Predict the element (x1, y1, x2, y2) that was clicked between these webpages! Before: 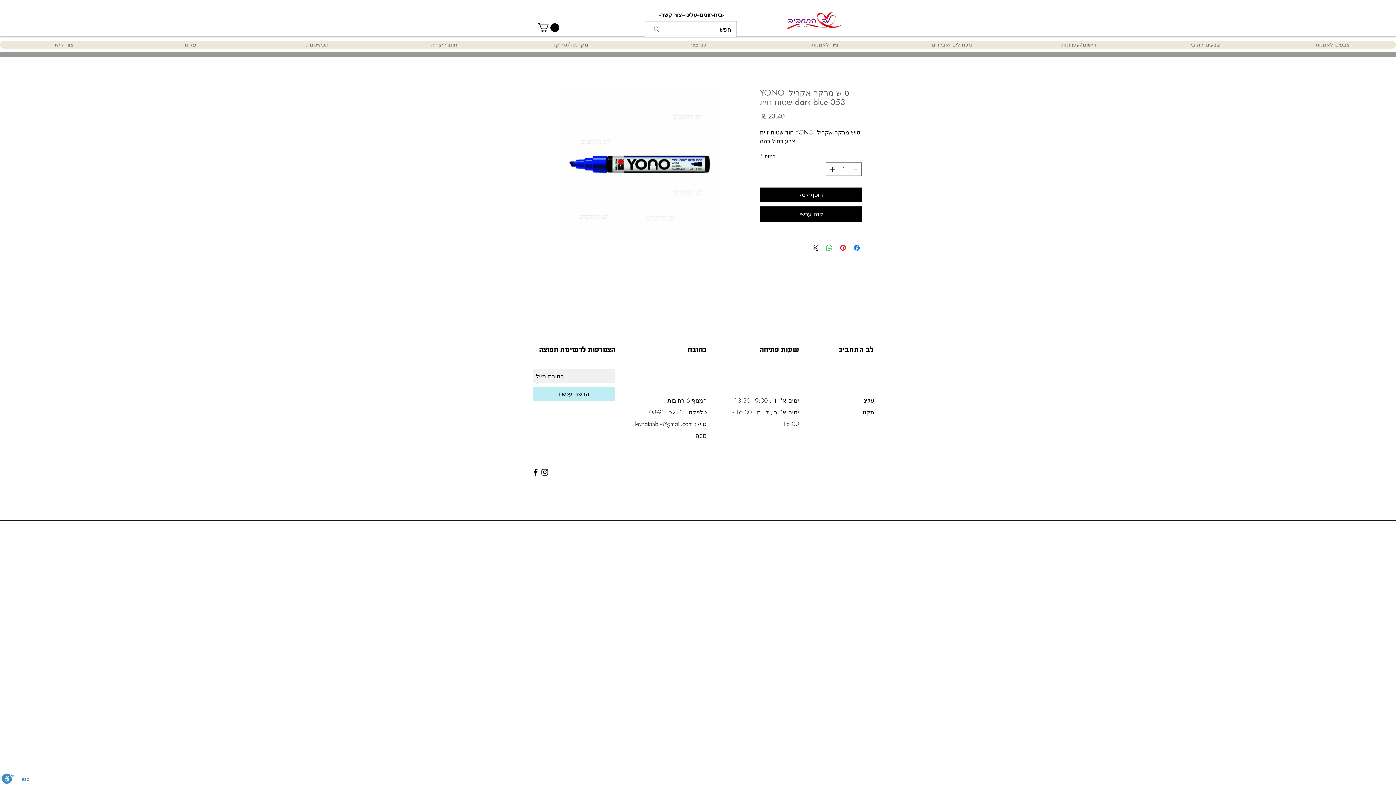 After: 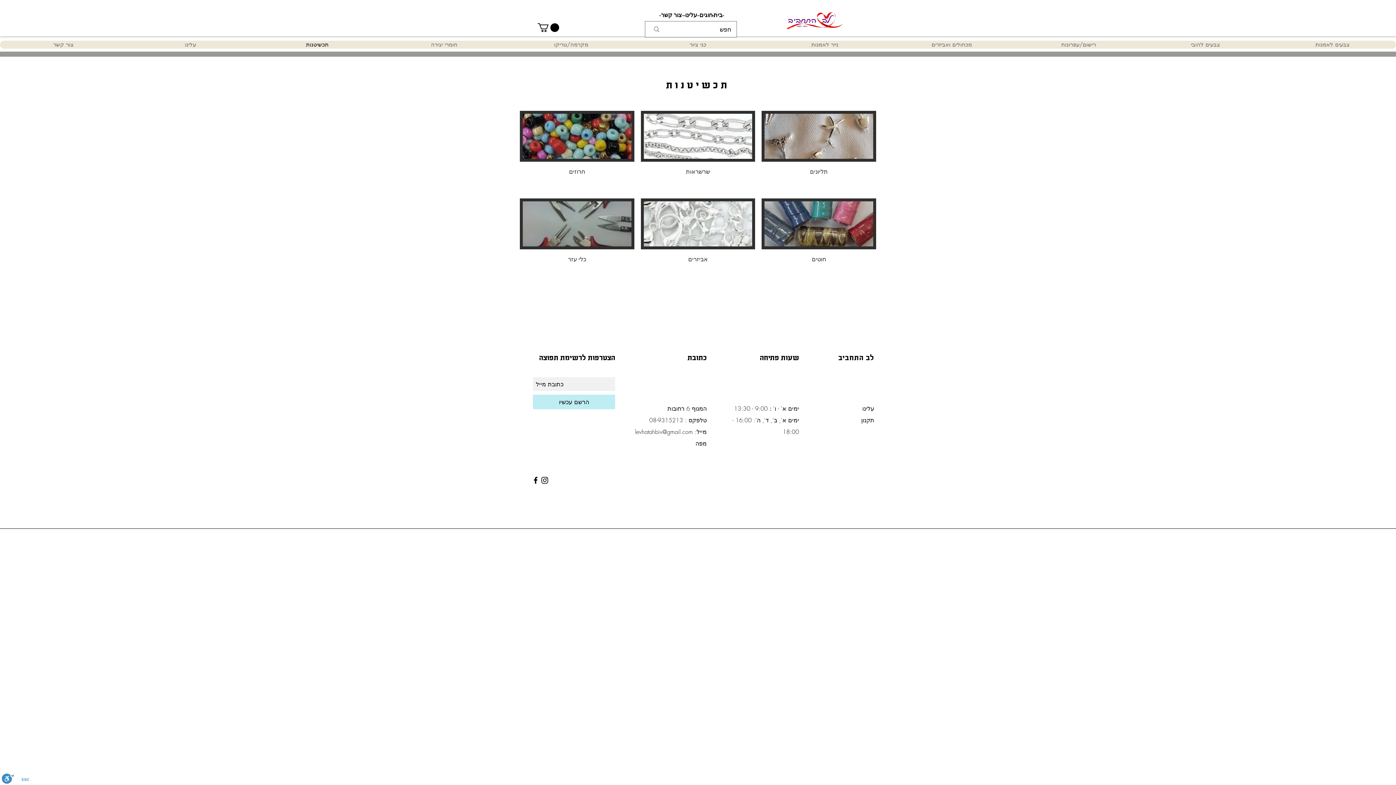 Action: bbox: (253, 40, 380, 48) label: תכשיטנות